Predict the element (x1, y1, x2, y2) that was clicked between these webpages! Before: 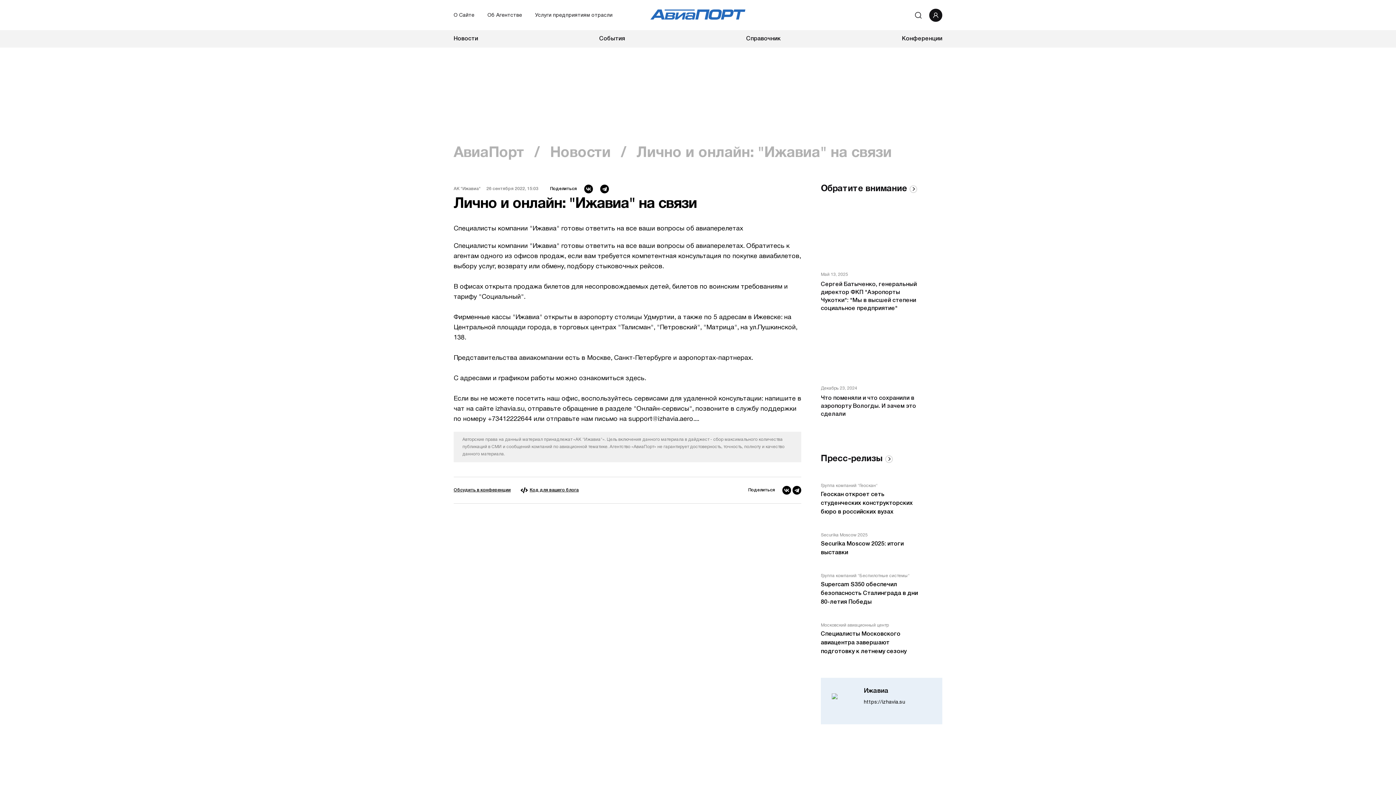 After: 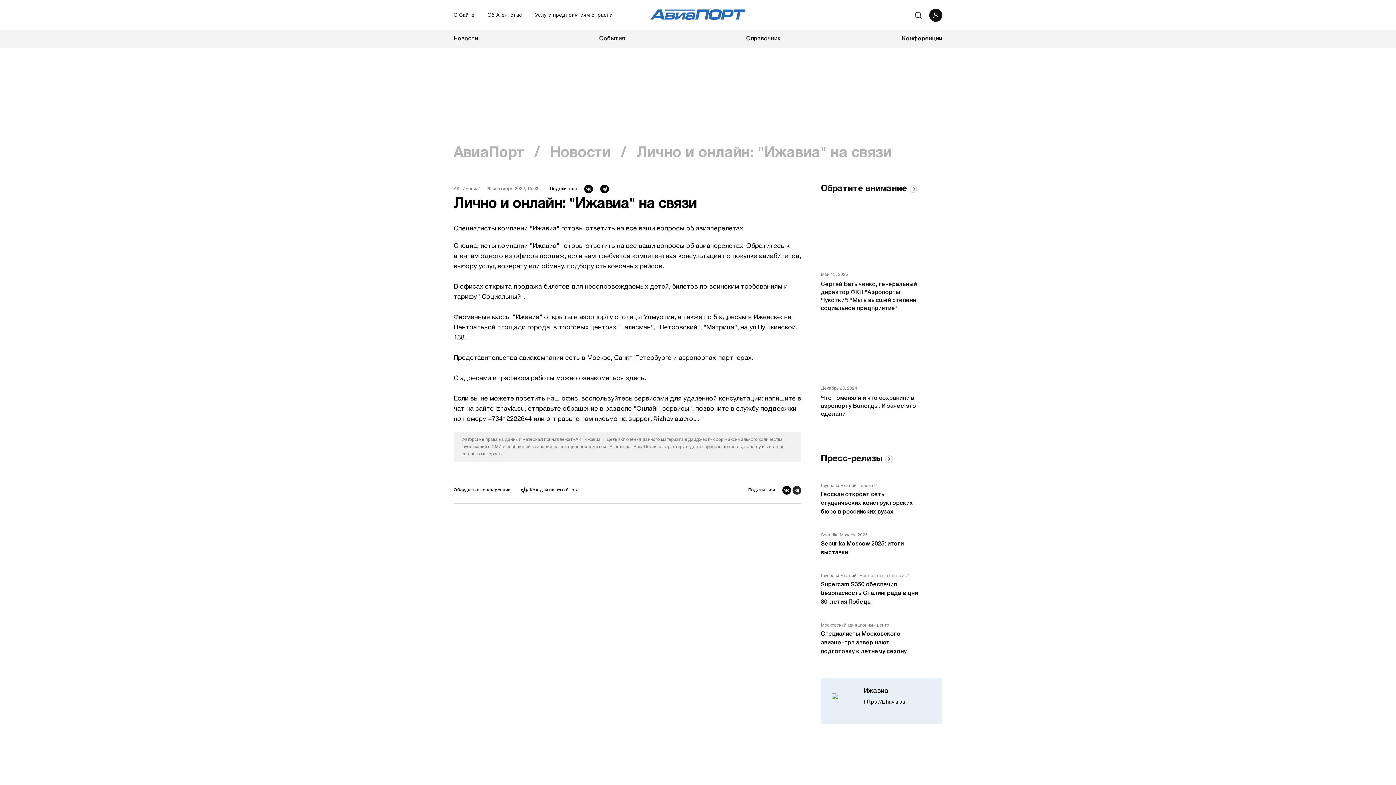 Action: bbox: (792, 486, 801, 494)